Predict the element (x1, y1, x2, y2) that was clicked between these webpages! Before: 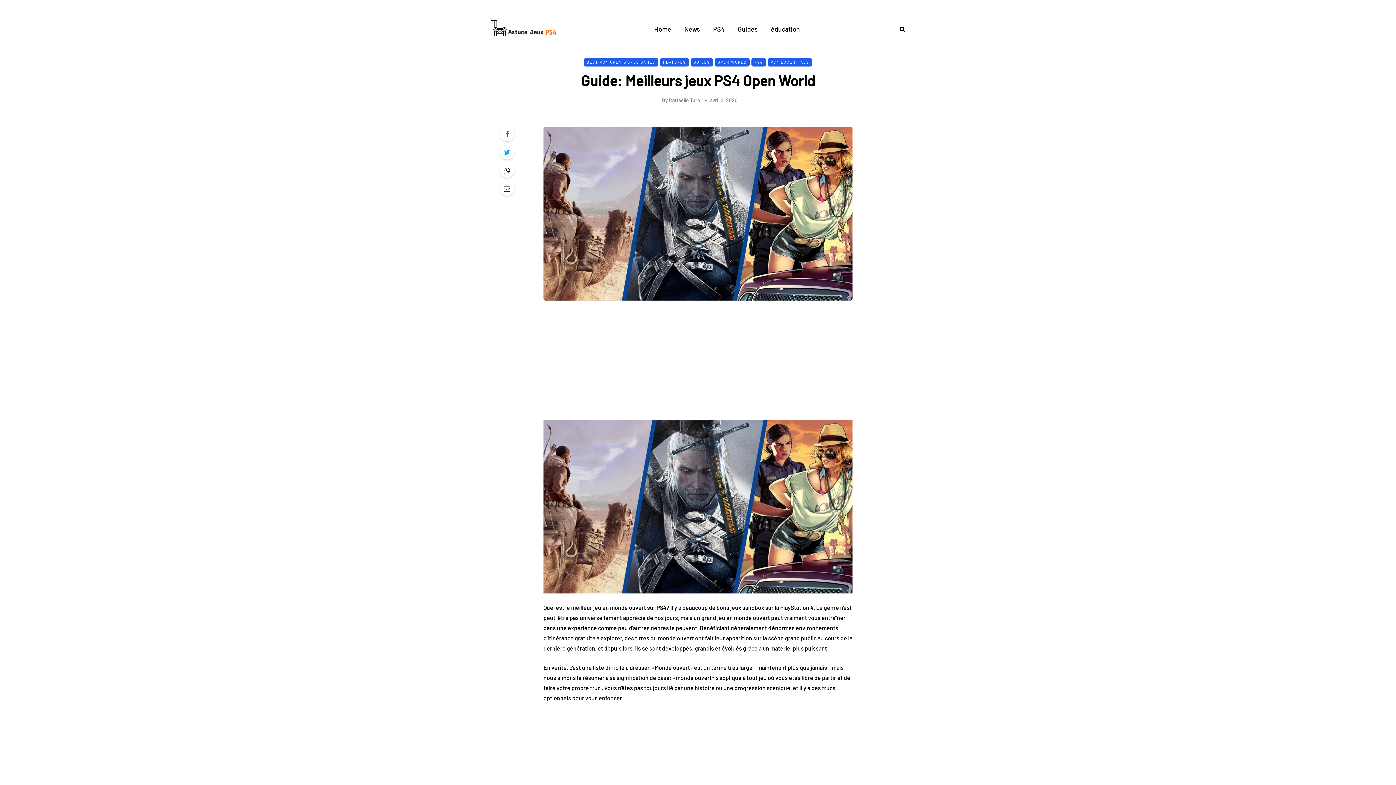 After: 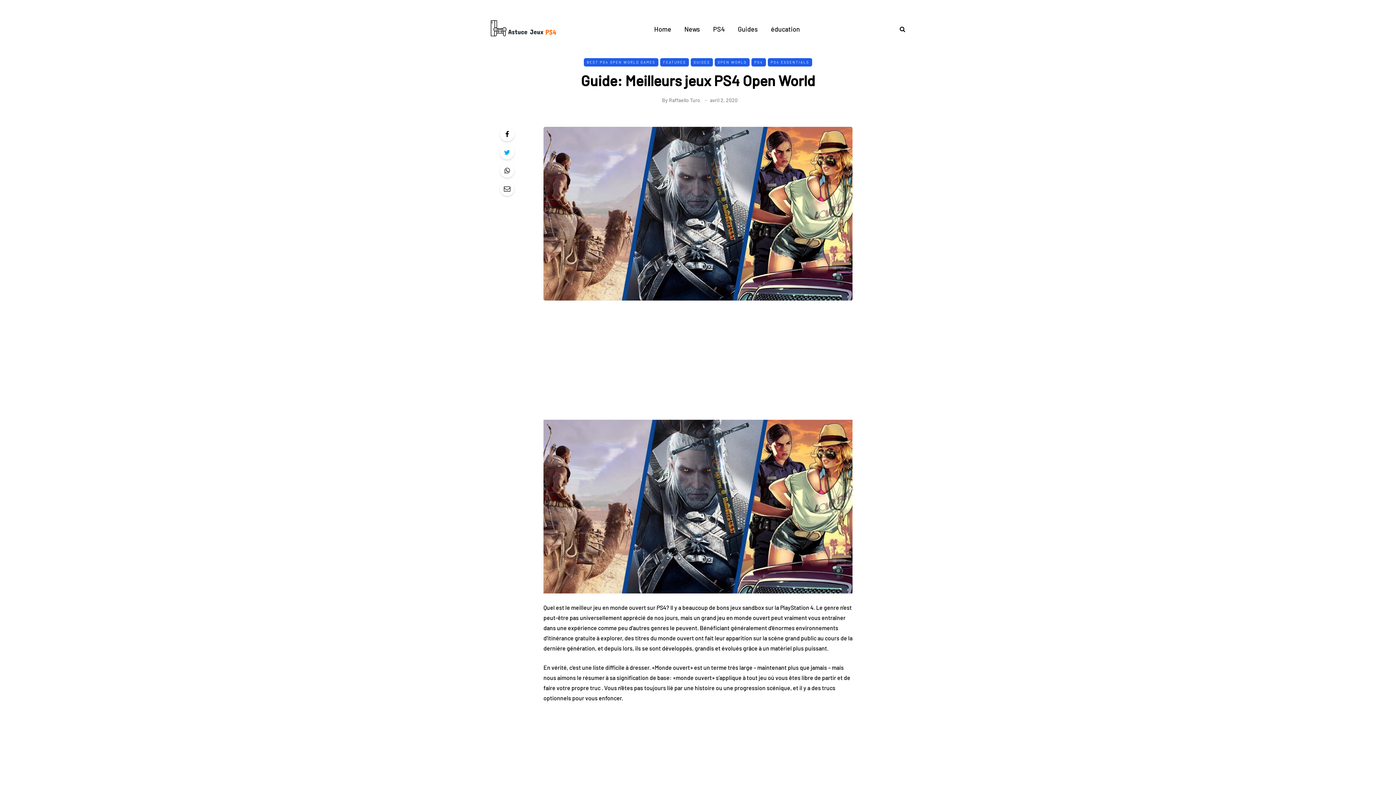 Action: bbox: (500, 126, 514, 141)